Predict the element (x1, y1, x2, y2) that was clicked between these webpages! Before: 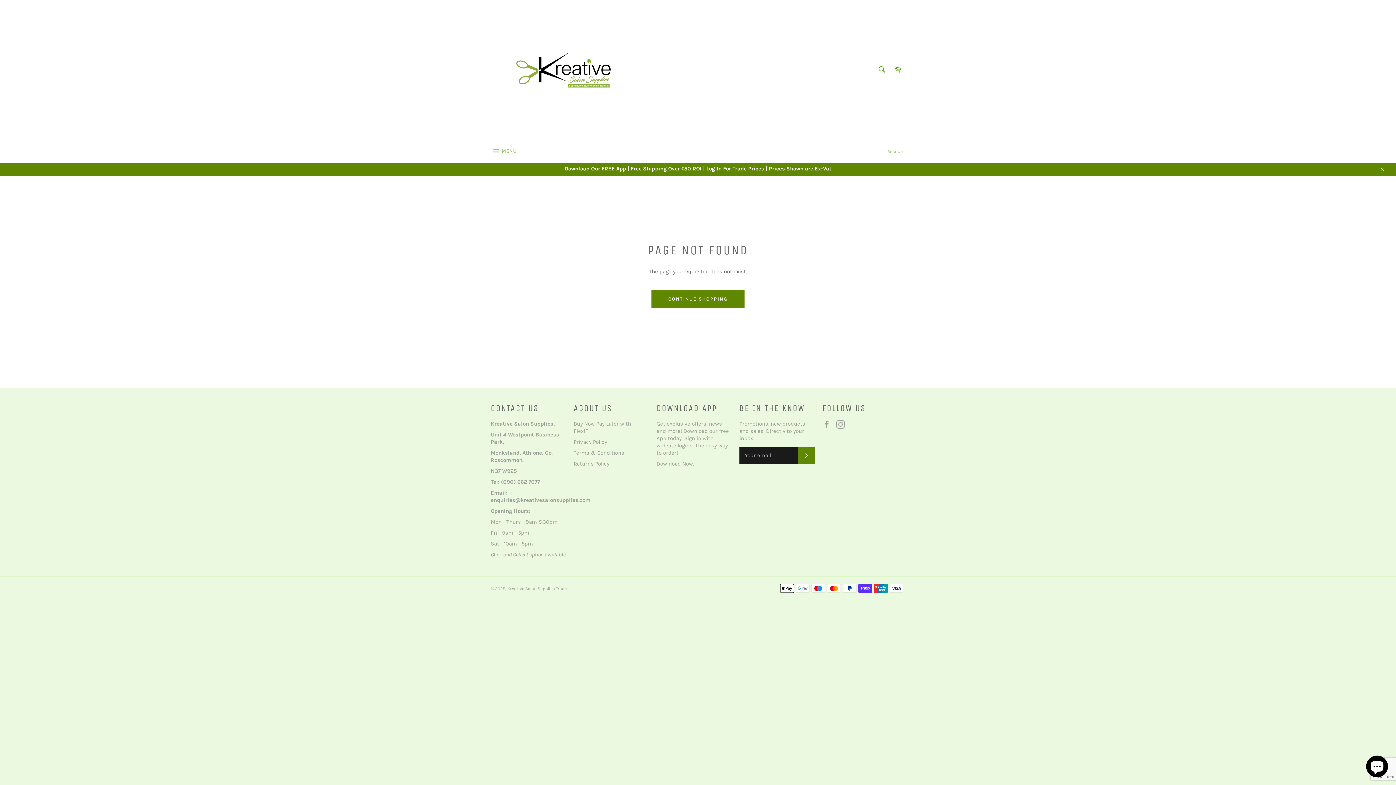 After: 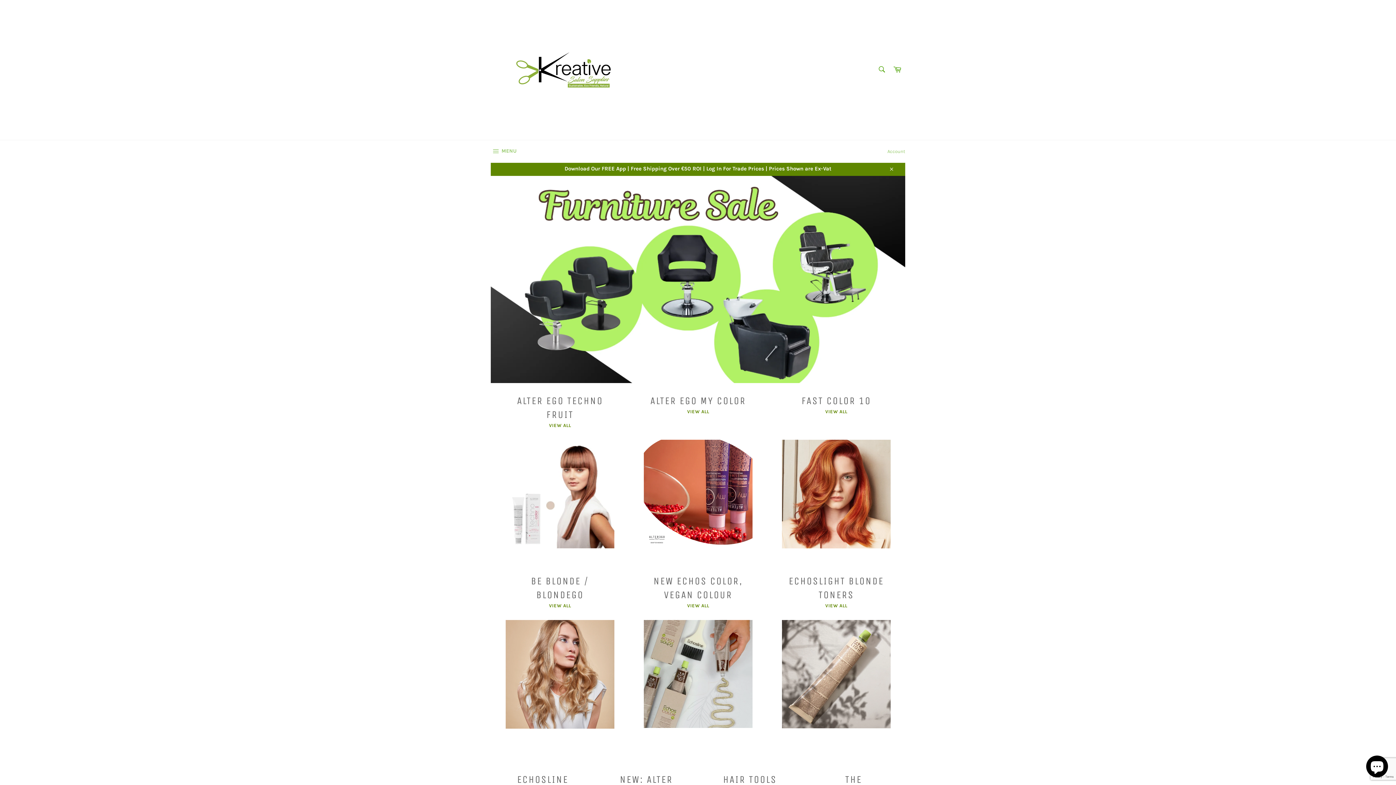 Action: label: CONTINUE SHOPPING bbox: (651, 290, 744, 308)